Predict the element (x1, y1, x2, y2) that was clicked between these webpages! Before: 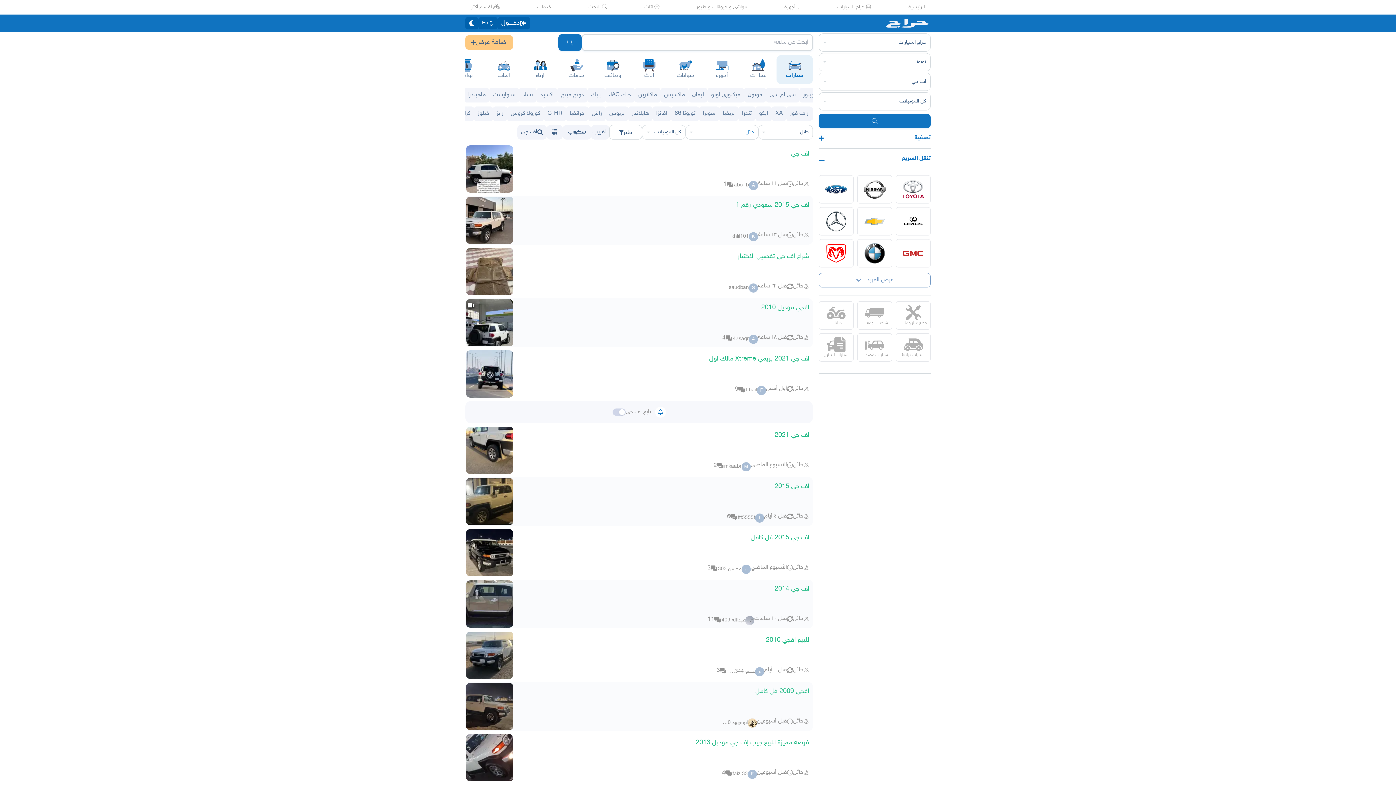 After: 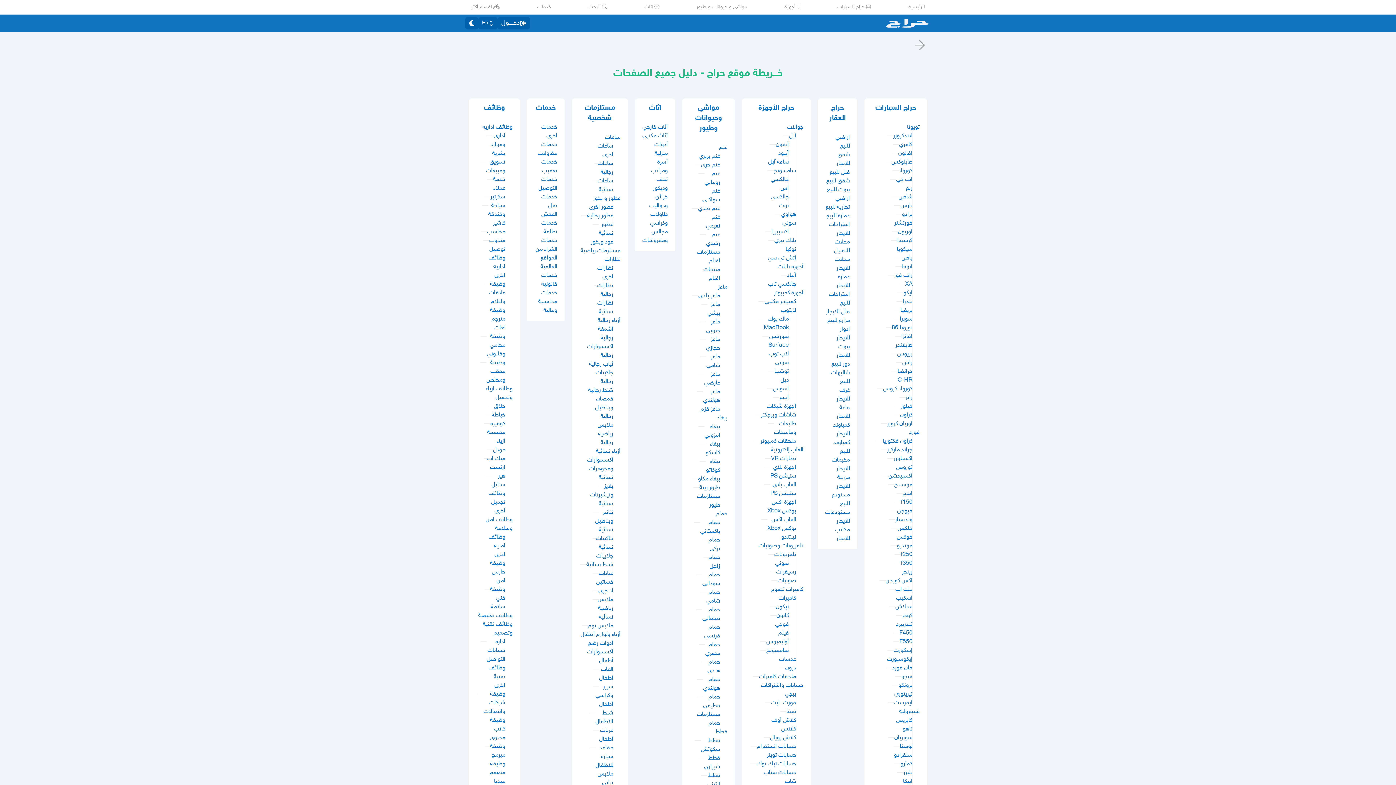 Action: bbox: (471, 3, 499, 10) label:  أقسام أكثر